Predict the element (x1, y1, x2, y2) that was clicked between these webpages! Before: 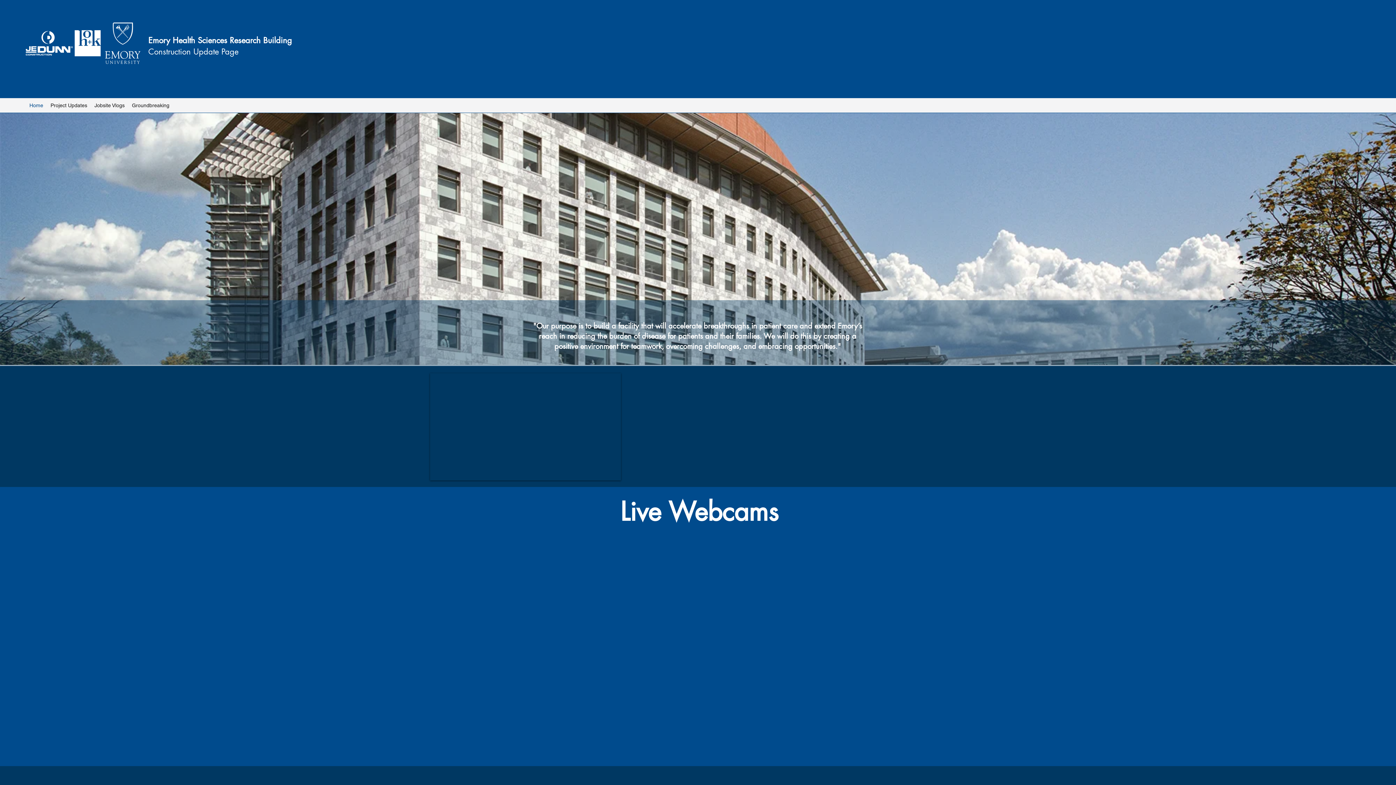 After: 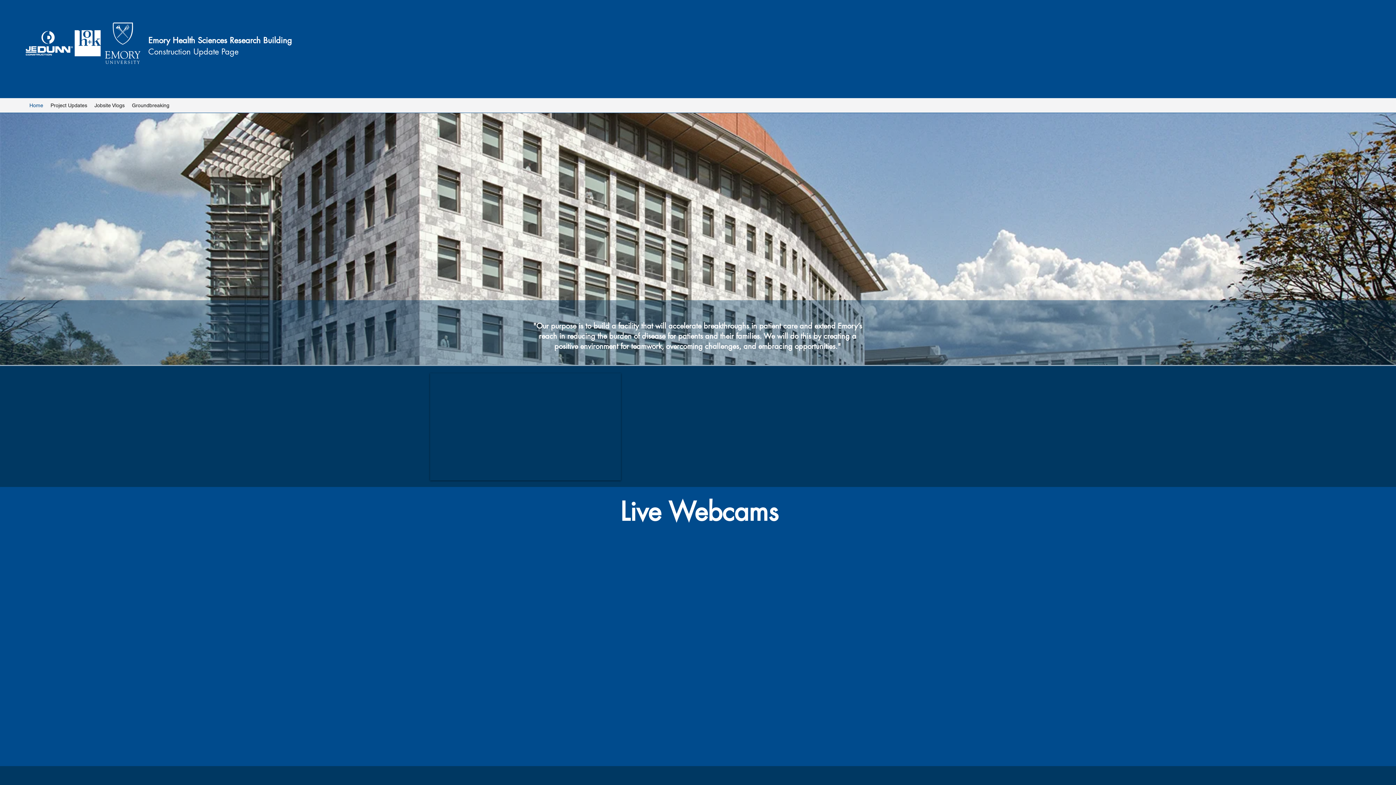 Action: label: Home bbox: (25, 100, 46, 110)